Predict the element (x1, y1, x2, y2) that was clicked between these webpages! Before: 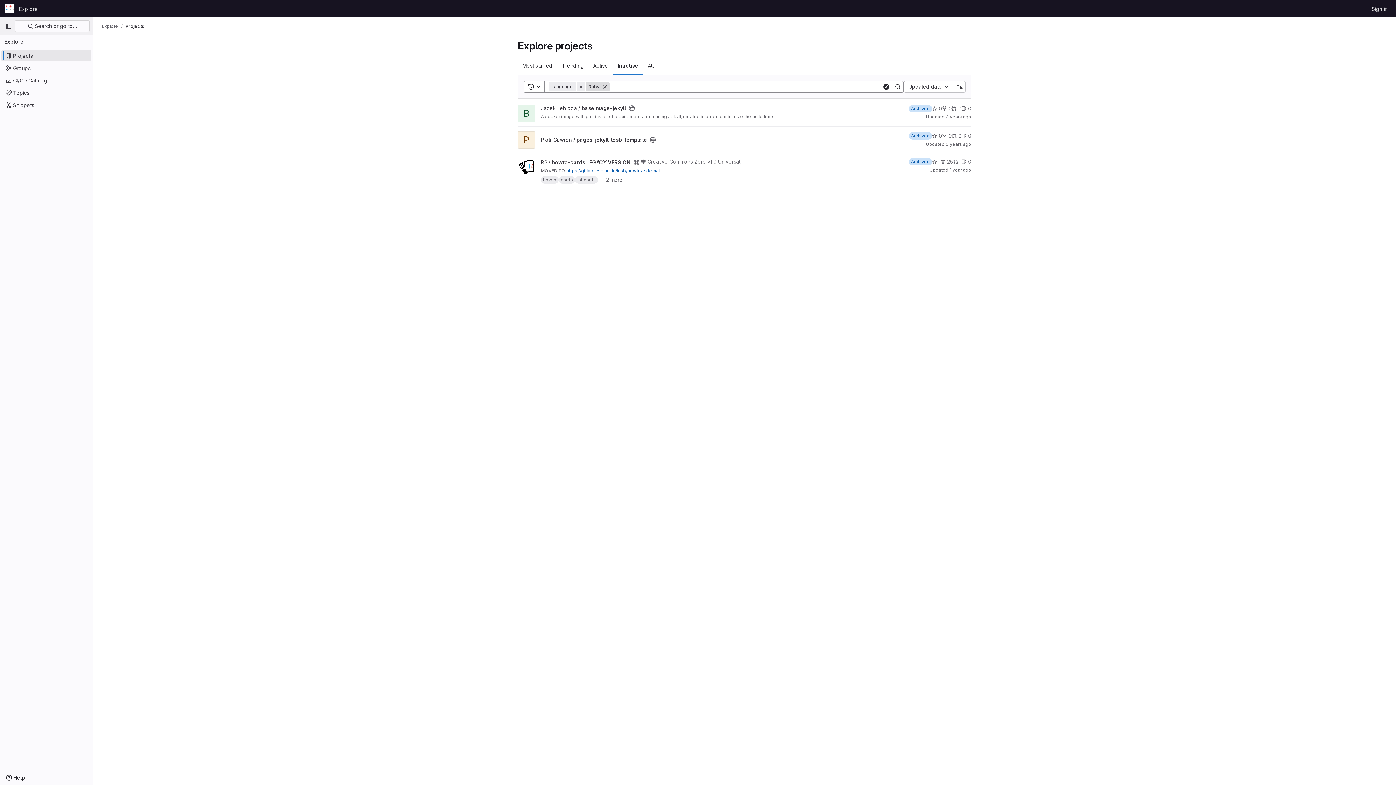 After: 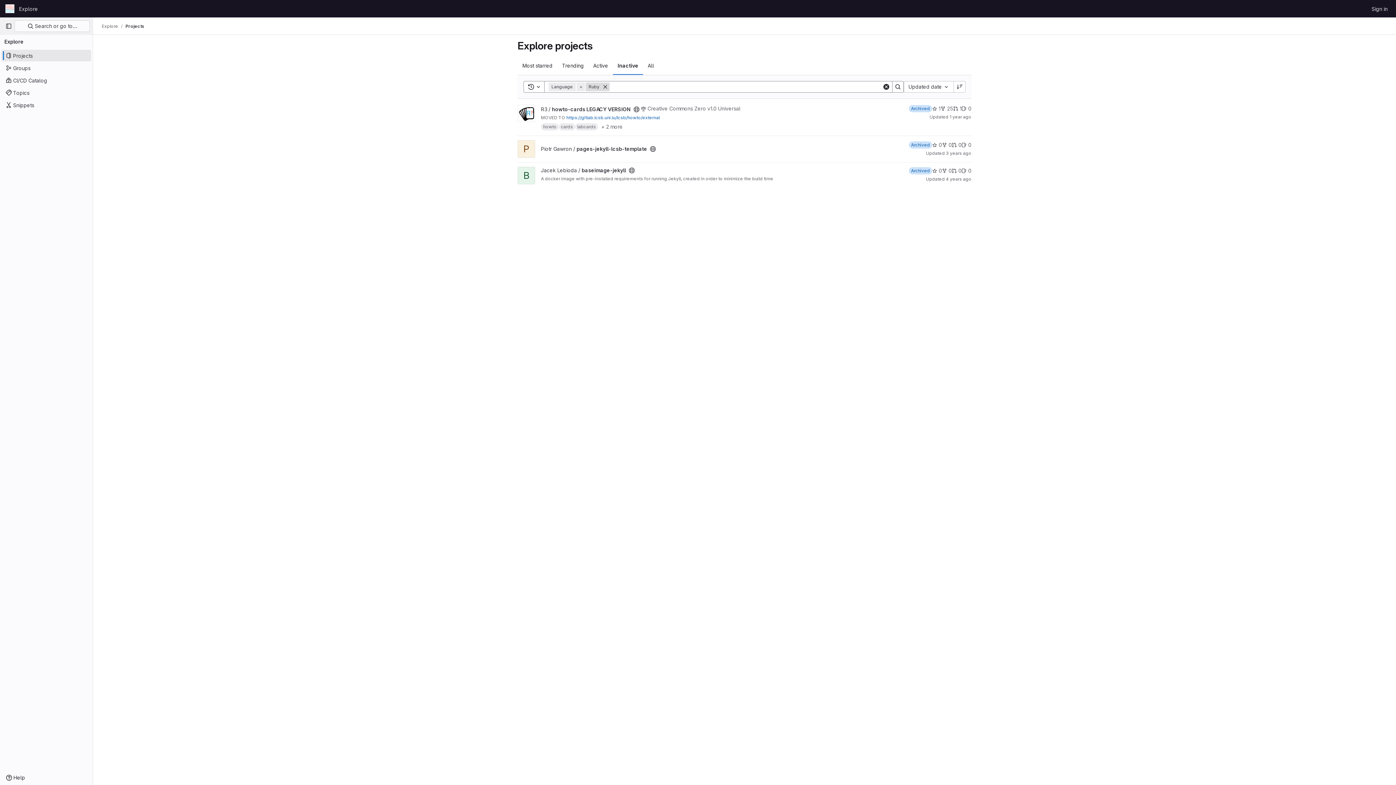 Action: label: Sort direction: Ascending bbox: (954, 81, 965, 92)